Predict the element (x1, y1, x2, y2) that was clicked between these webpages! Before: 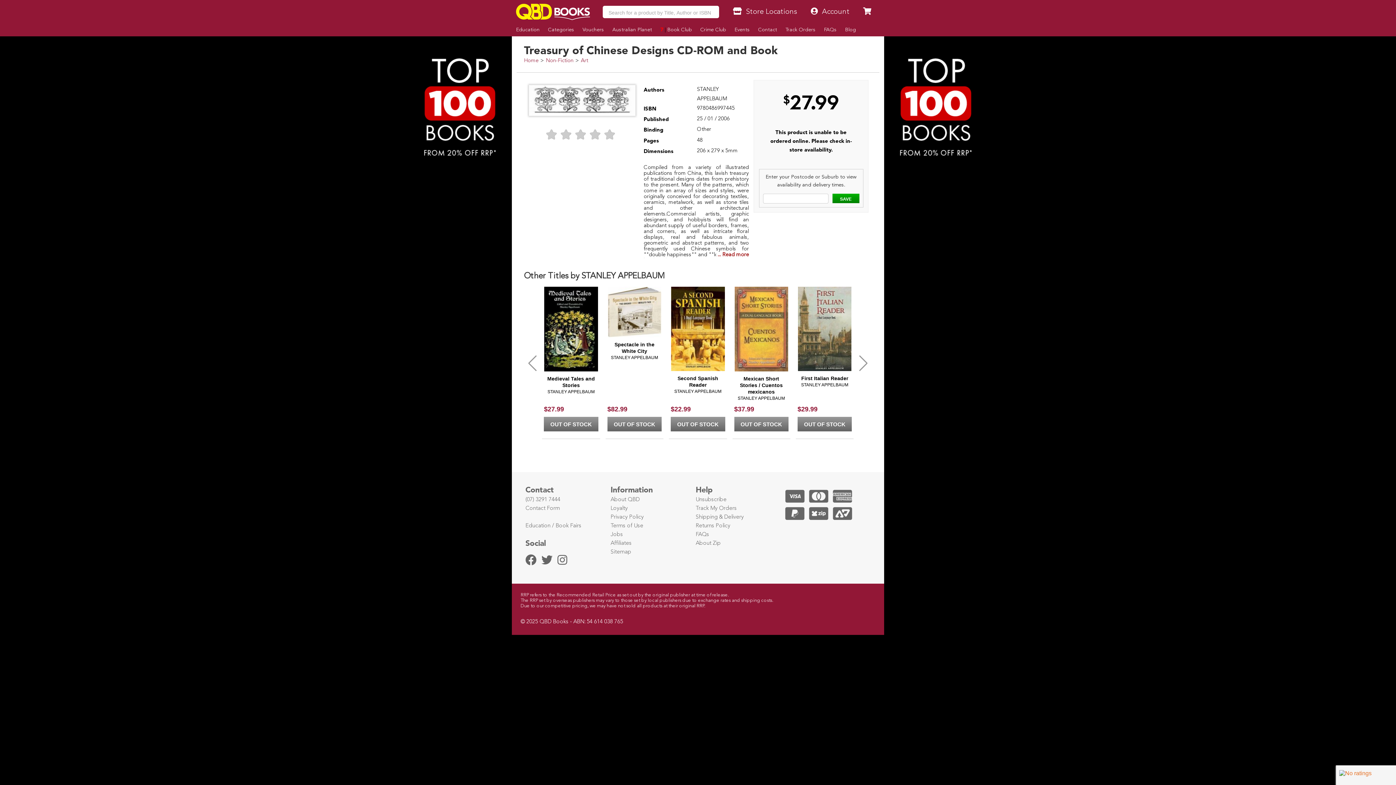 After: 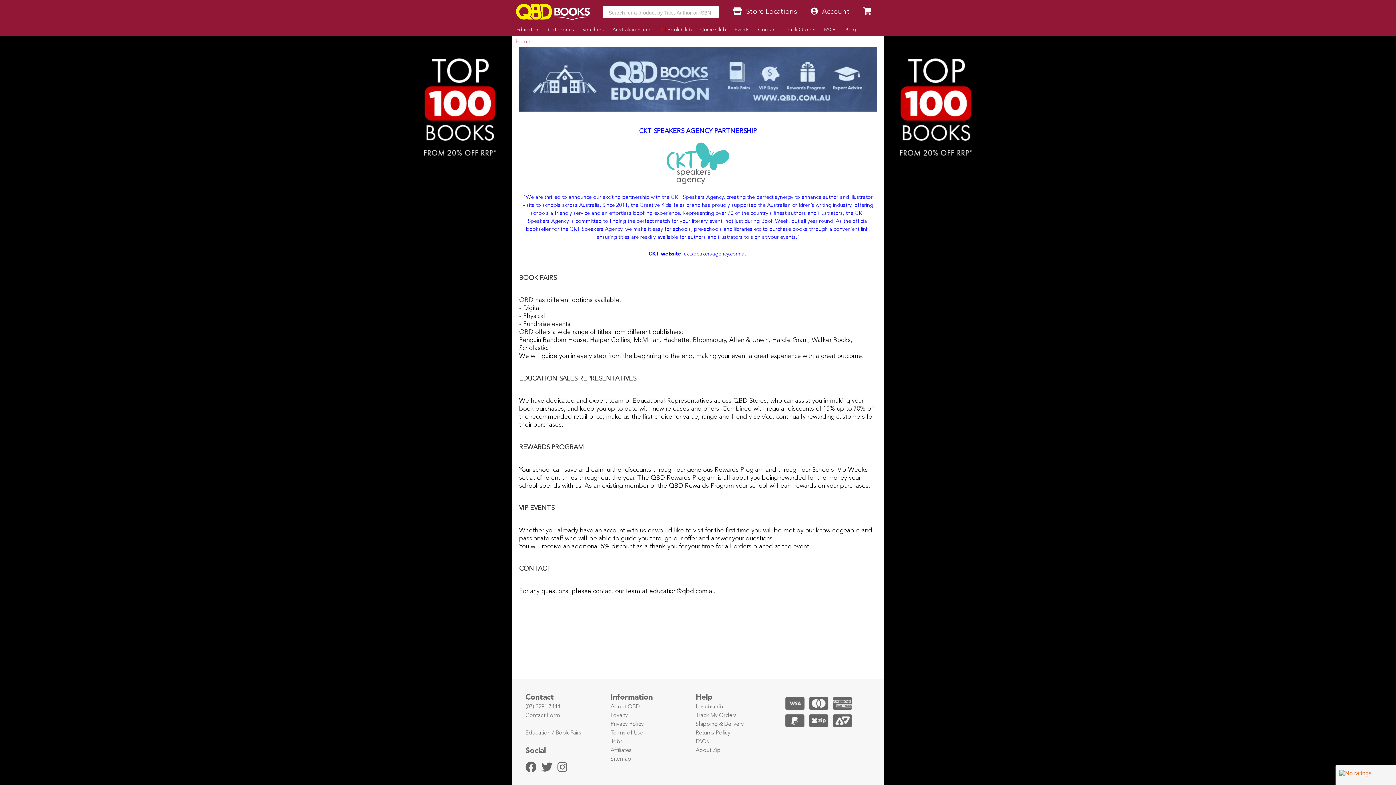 Action: bbox: (525, 523, 581, 529) label: Education / Book Fairs